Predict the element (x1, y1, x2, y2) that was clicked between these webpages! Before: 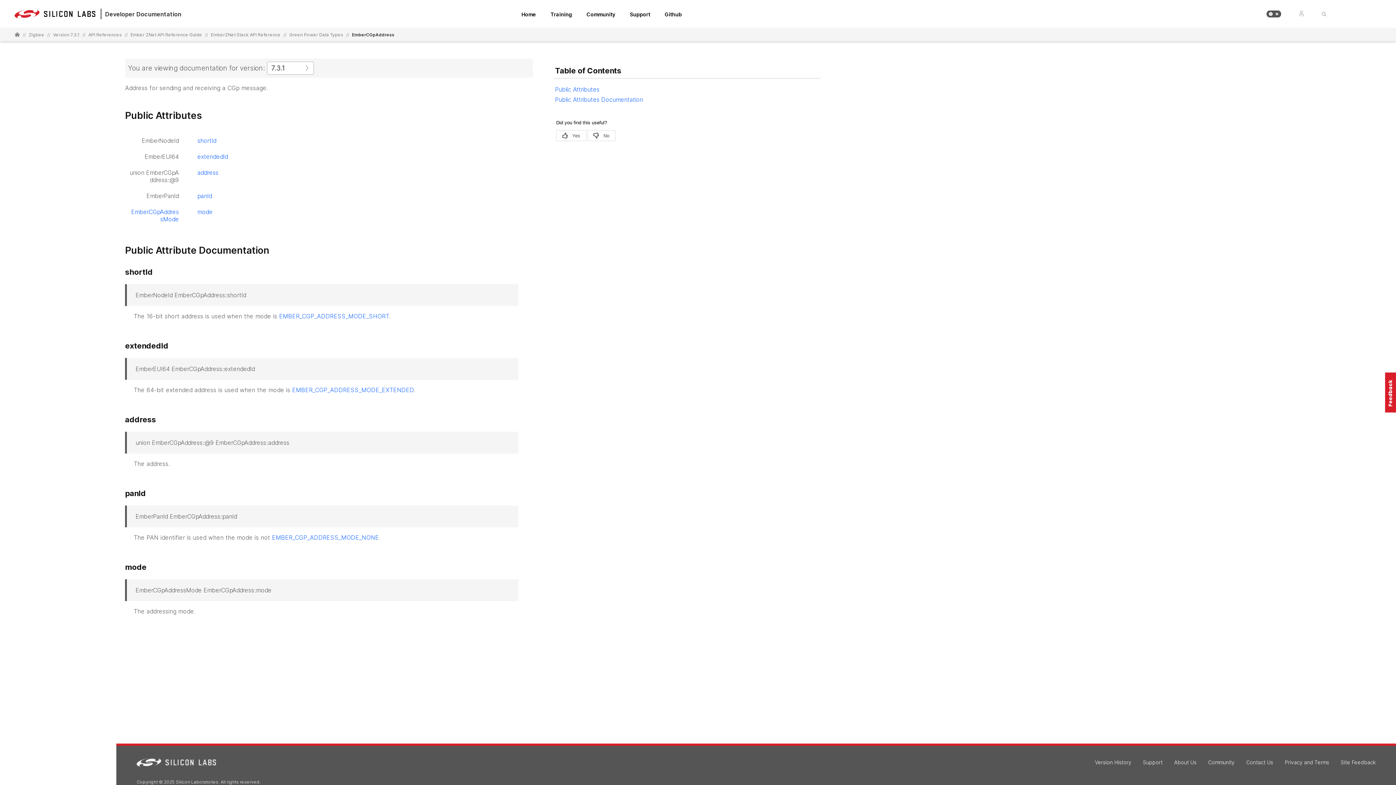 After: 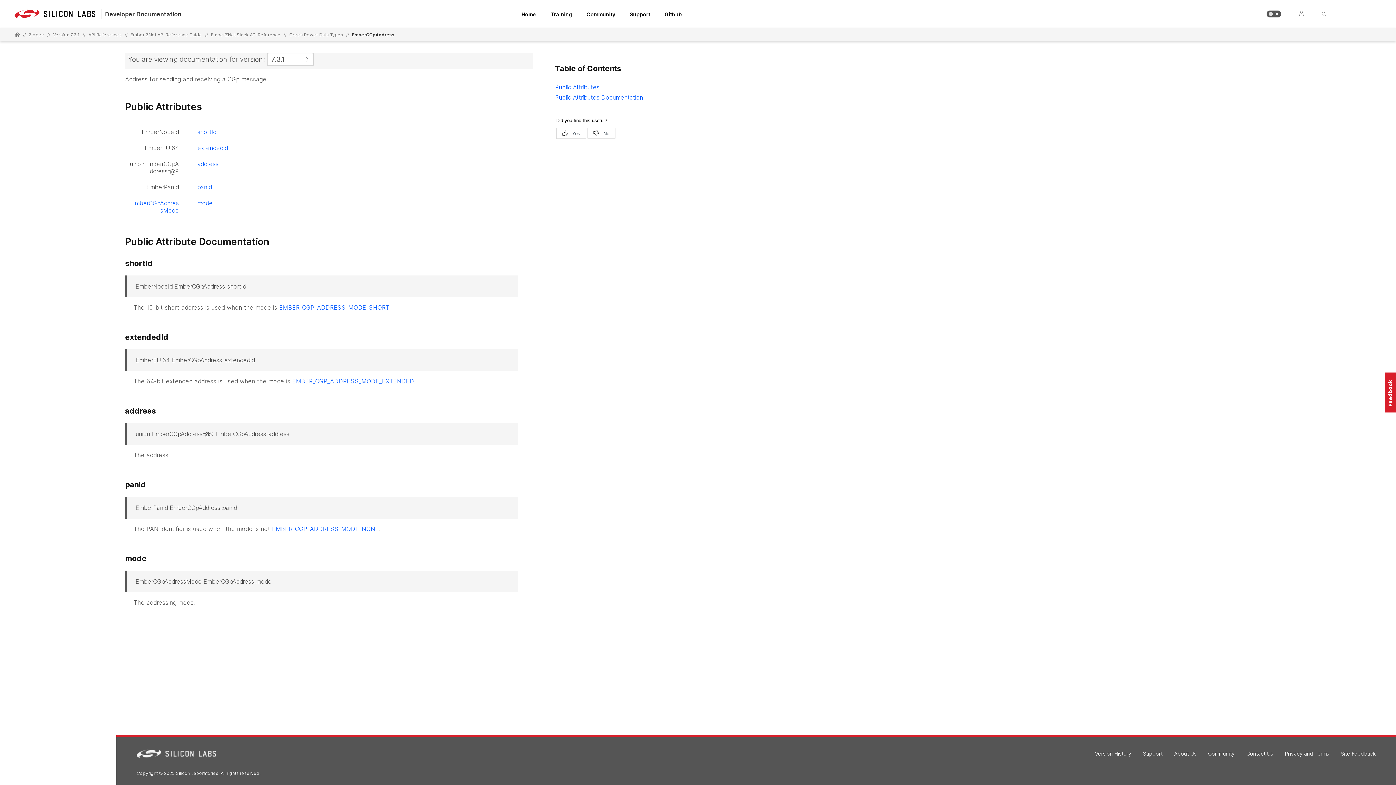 Action: label: address bbox: (197, 169, 218, 176)